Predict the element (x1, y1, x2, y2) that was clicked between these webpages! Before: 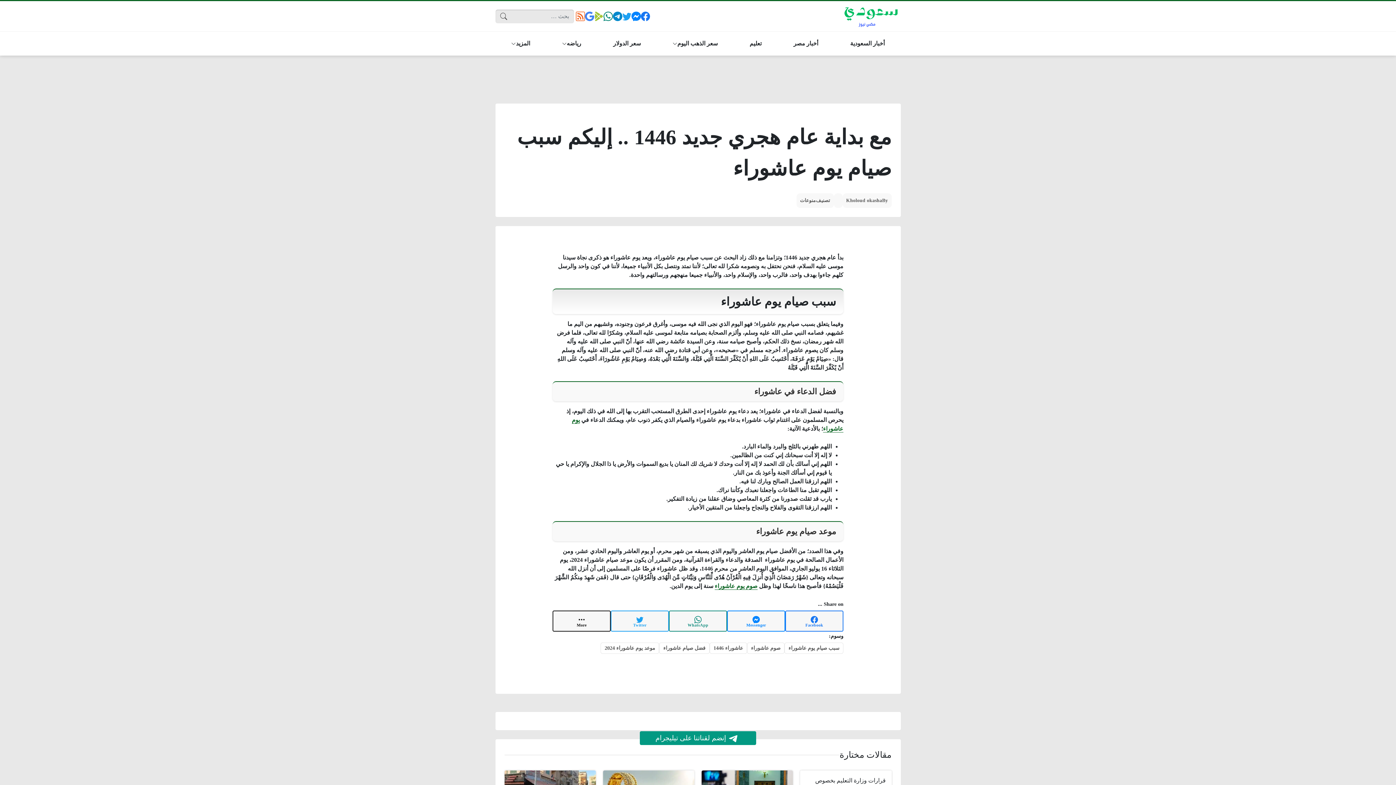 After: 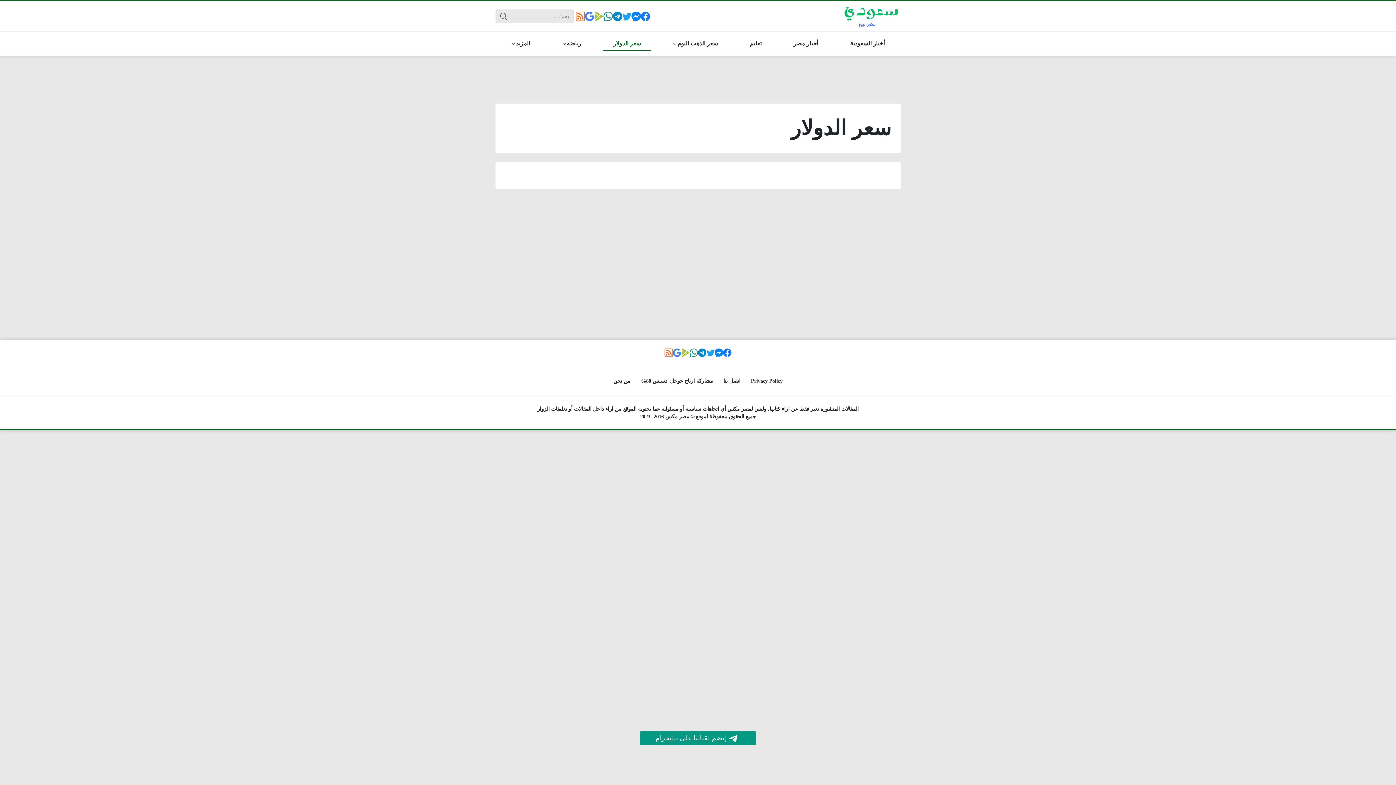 Action: label: سعر الدولار bbox: (597, 36, 656, 50)